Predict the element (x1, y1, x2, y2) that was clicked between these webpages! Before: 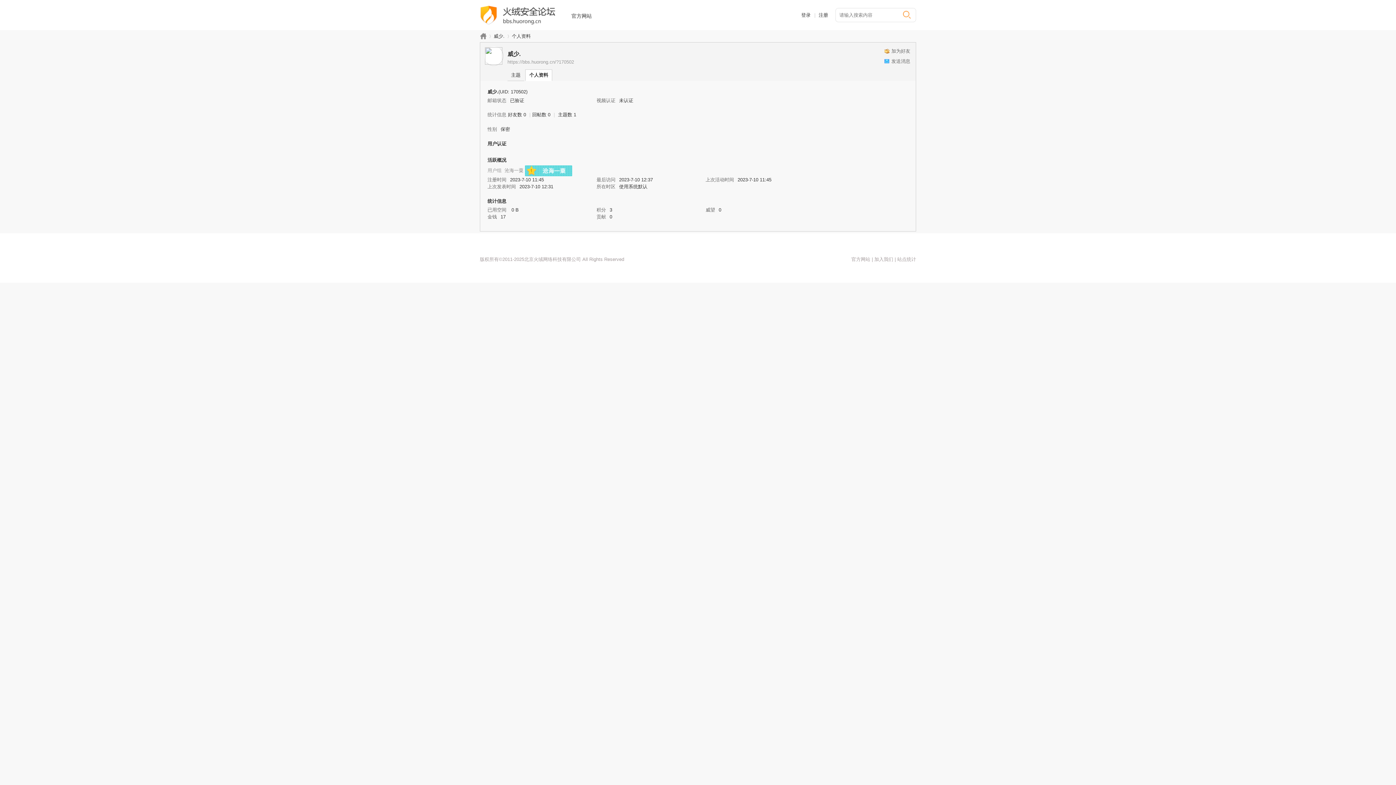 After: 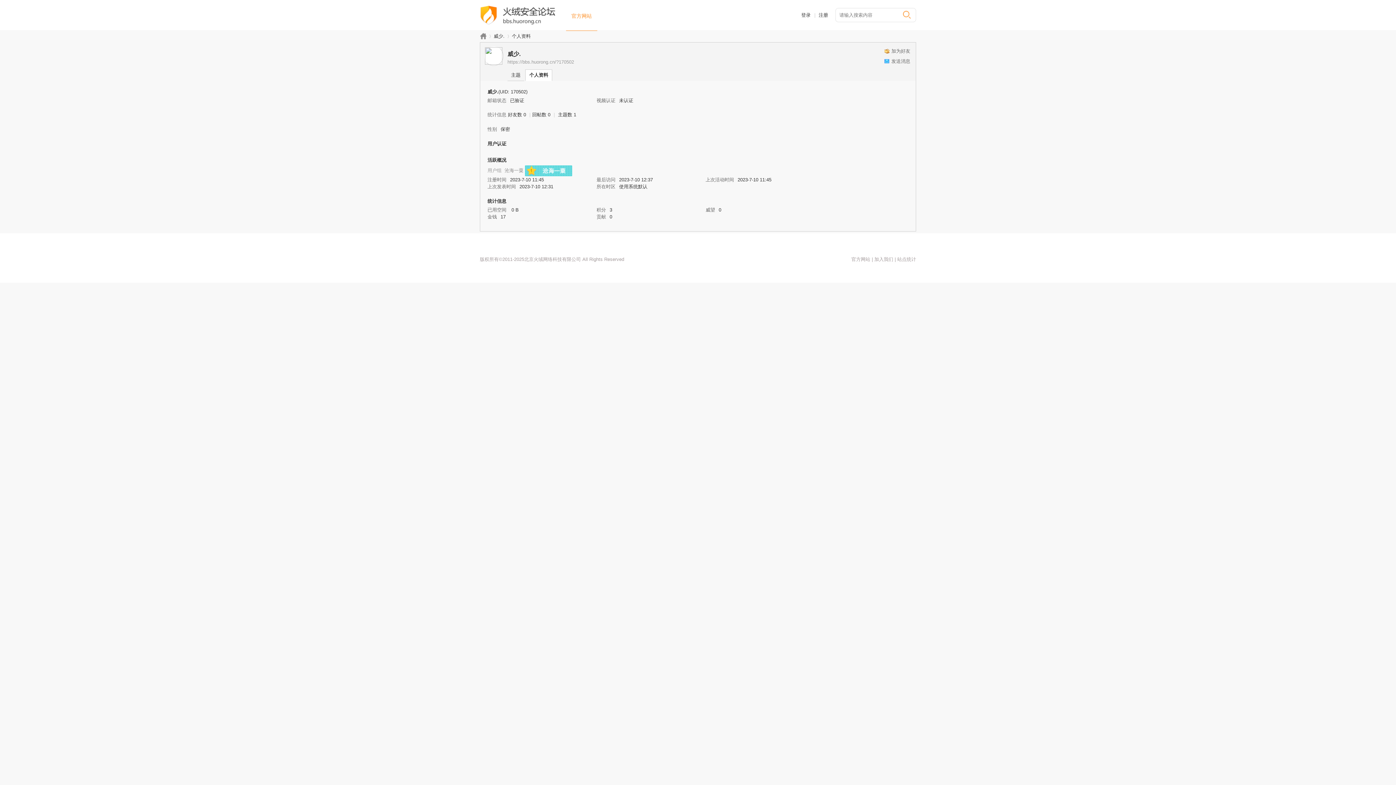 Action: bbox: (566, 9, 597, 30) label: 官方网站